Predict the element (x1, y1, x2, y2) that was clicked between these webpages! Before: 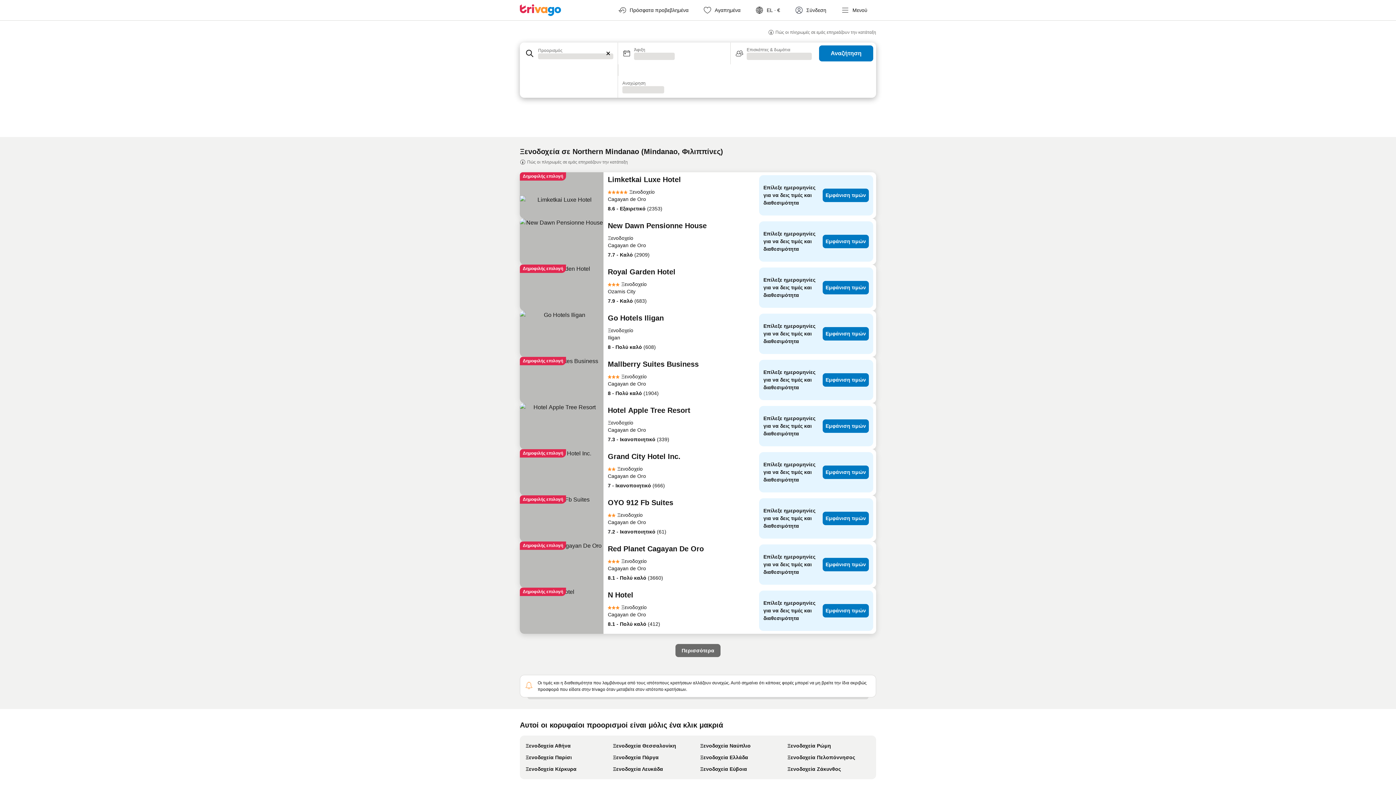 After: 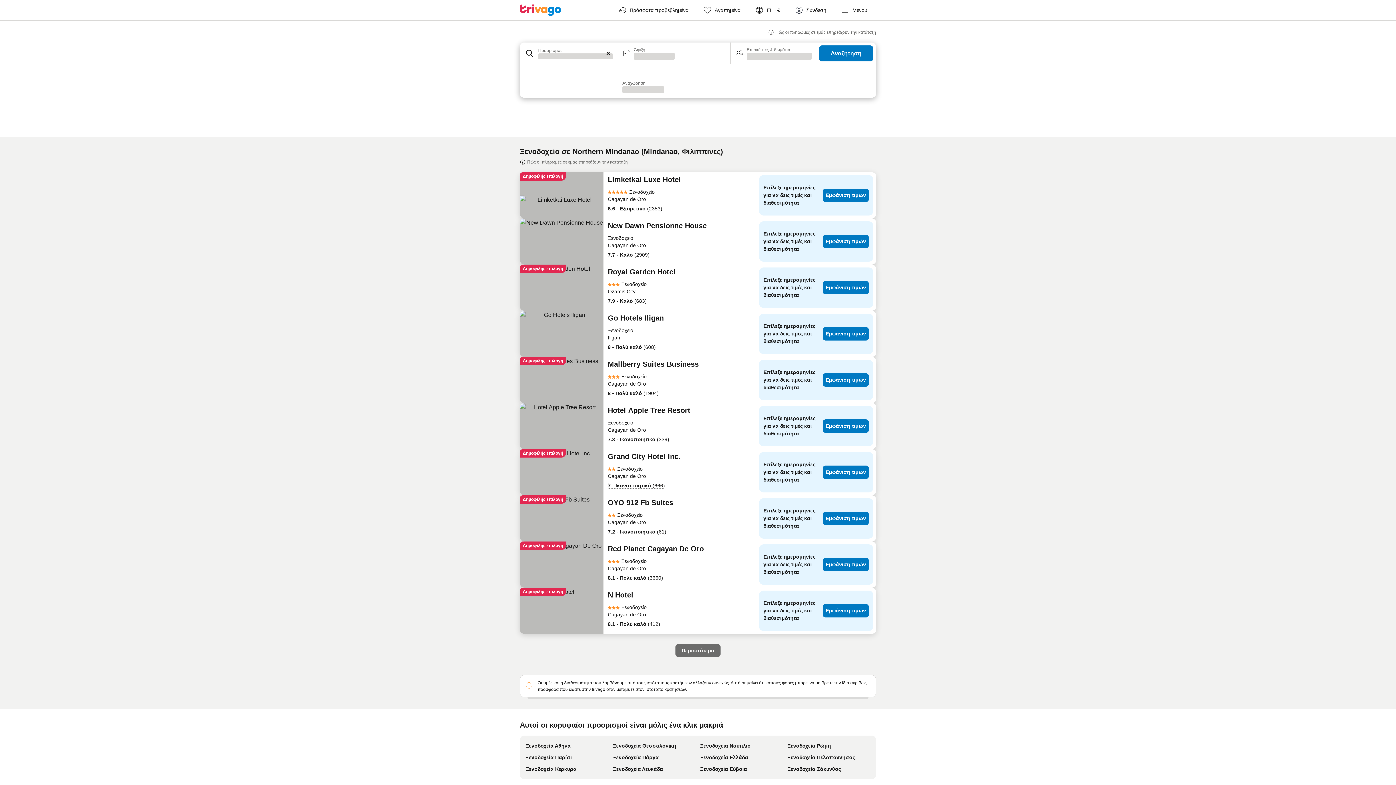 Action: label: 7 - Ικανοποιητικό (666) bbox: (608, 482, 665, 489)